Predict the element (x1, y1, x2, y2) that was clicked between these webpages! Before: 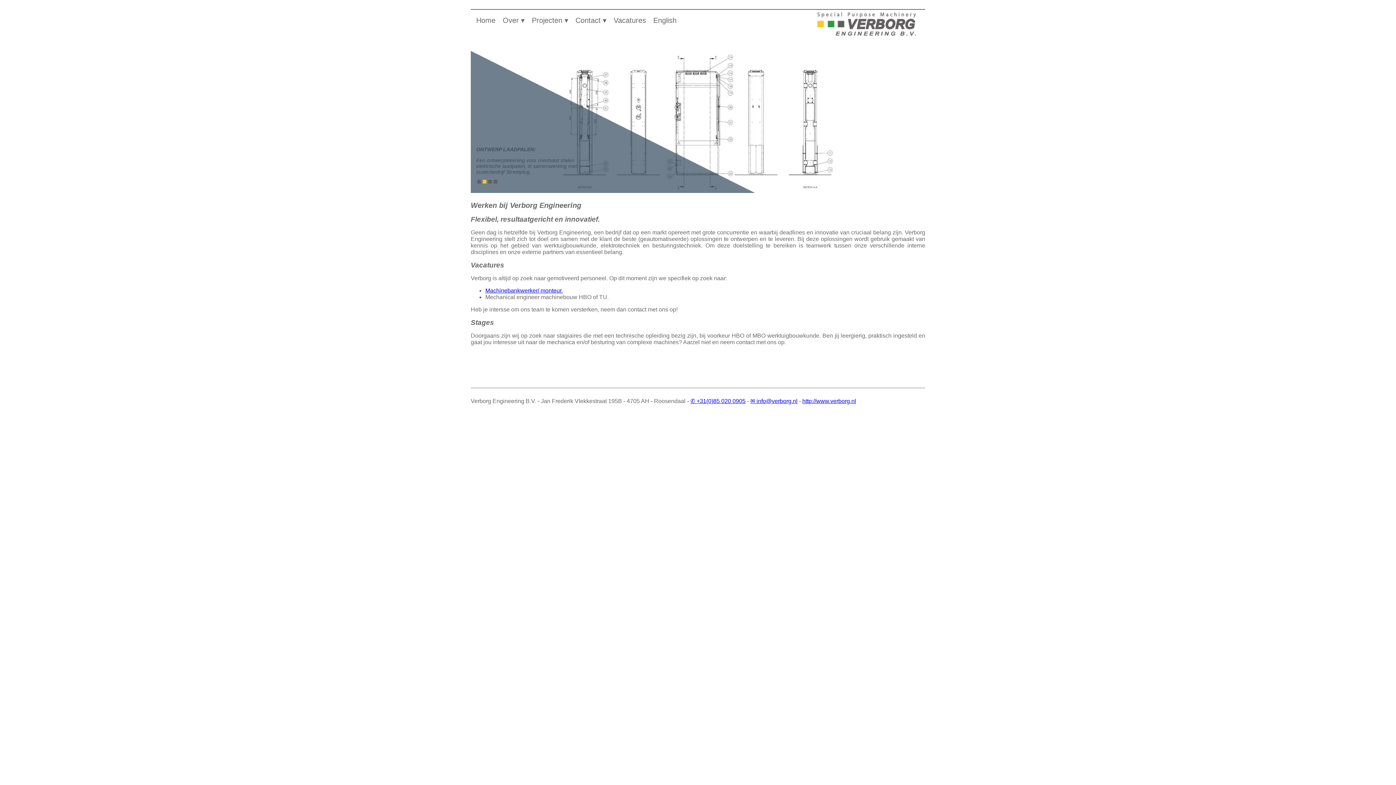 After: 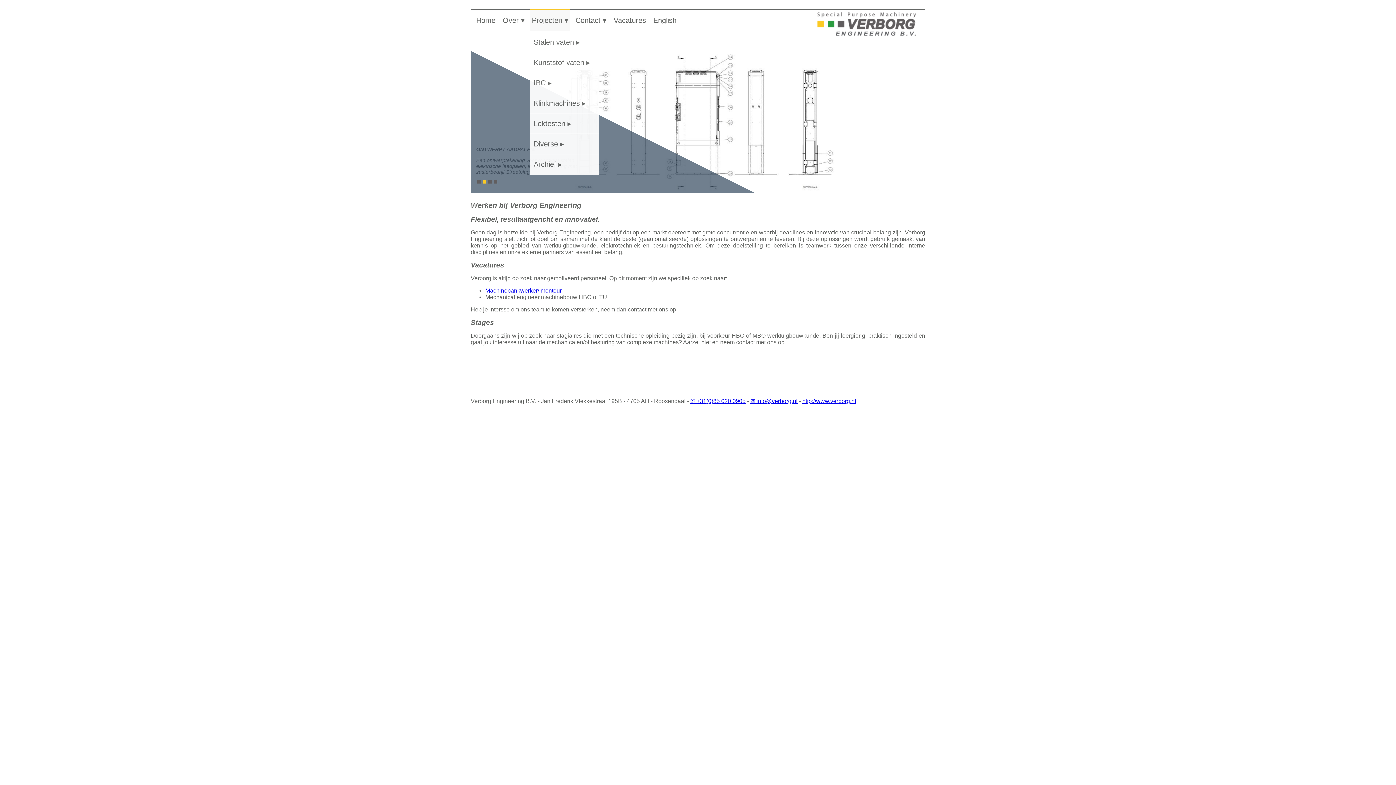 Action: label: Projecten bbox: (530, 9, 570, 30)